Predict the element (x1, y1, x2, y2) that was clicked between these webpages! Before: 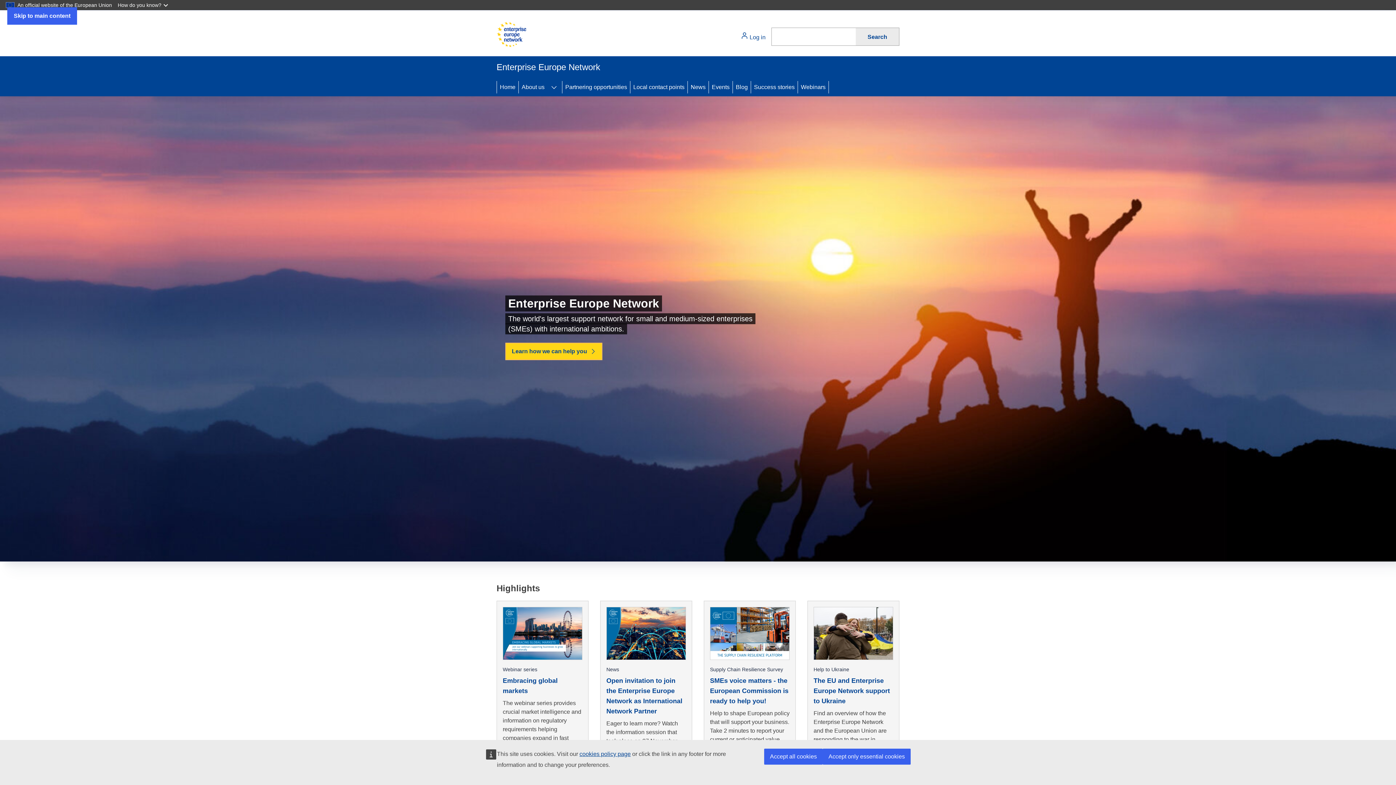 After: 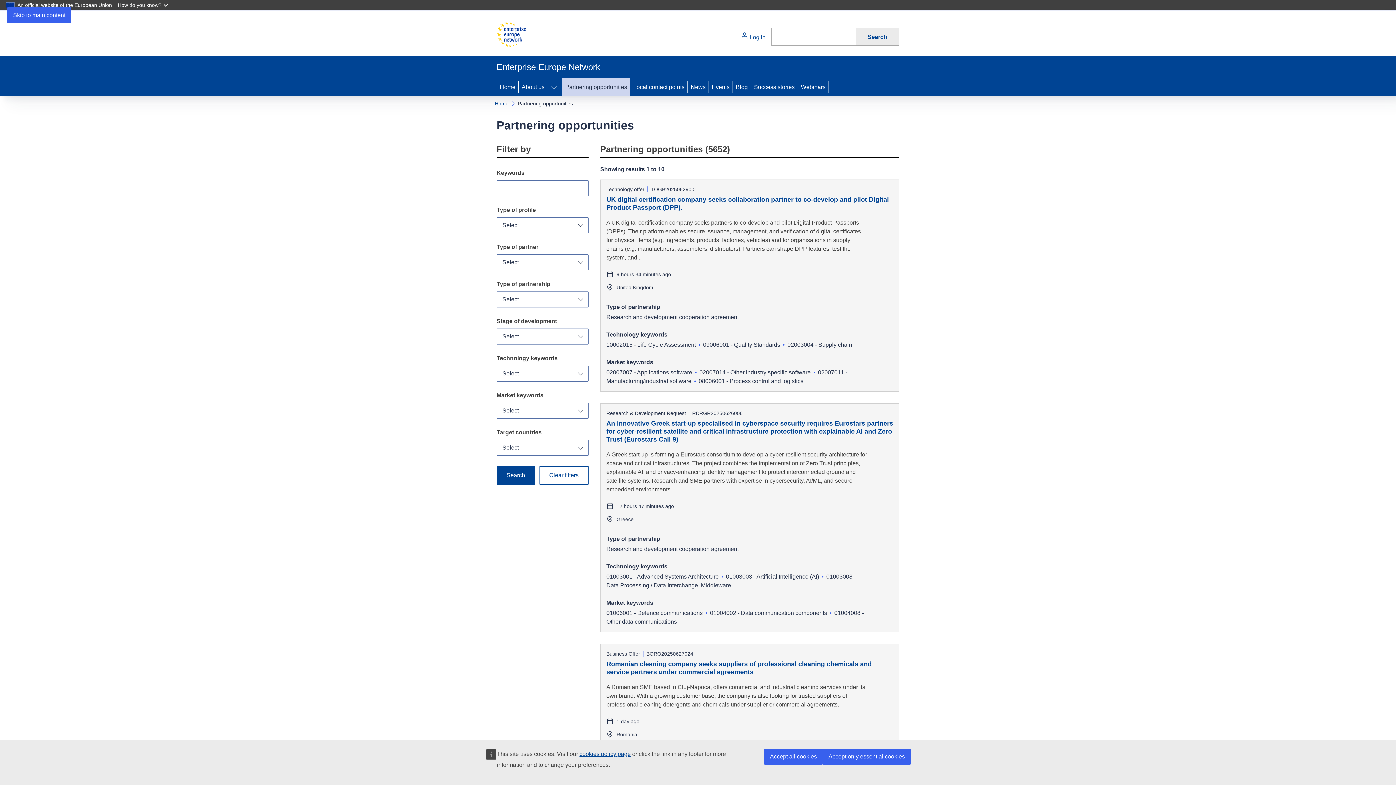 Action: label: Partnering opportunities bbox: (562, 78, 630, 96)